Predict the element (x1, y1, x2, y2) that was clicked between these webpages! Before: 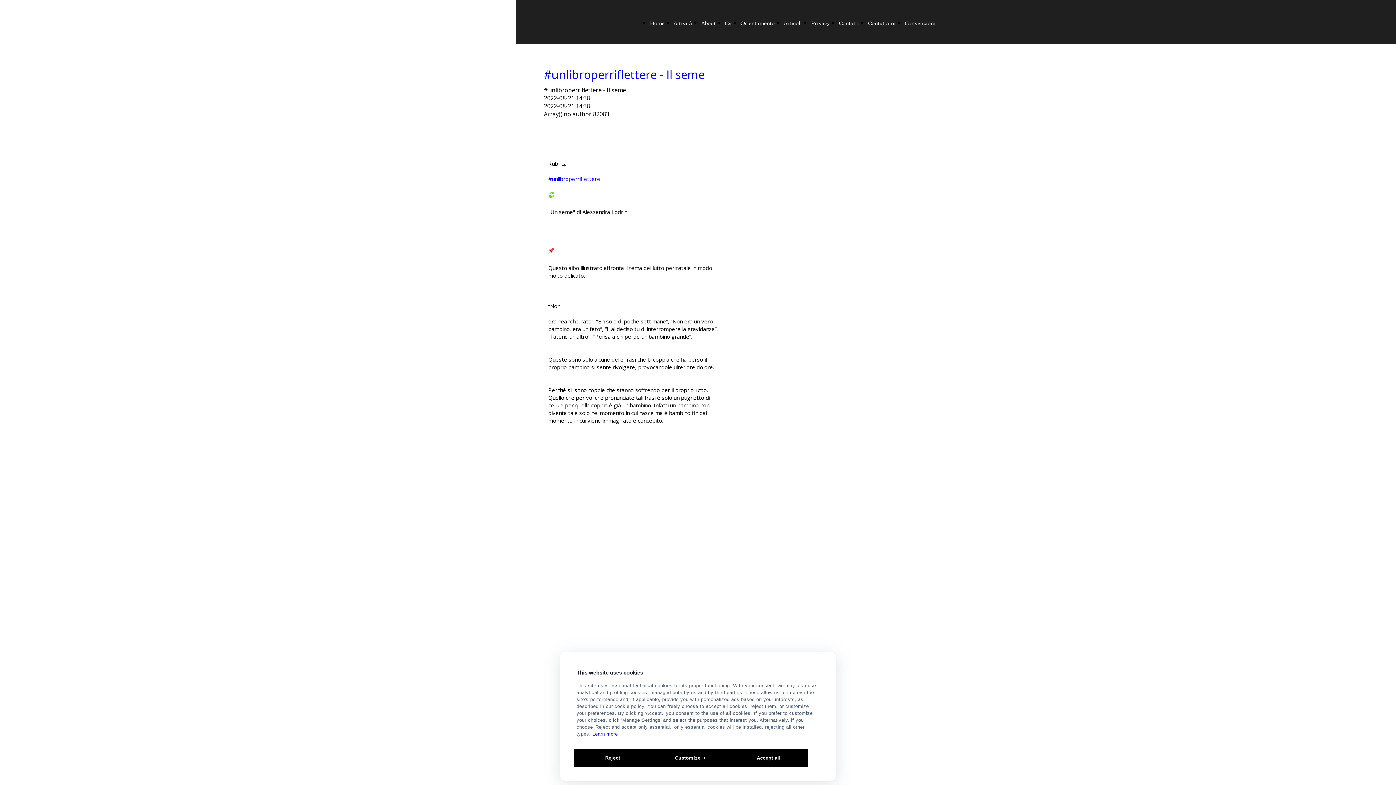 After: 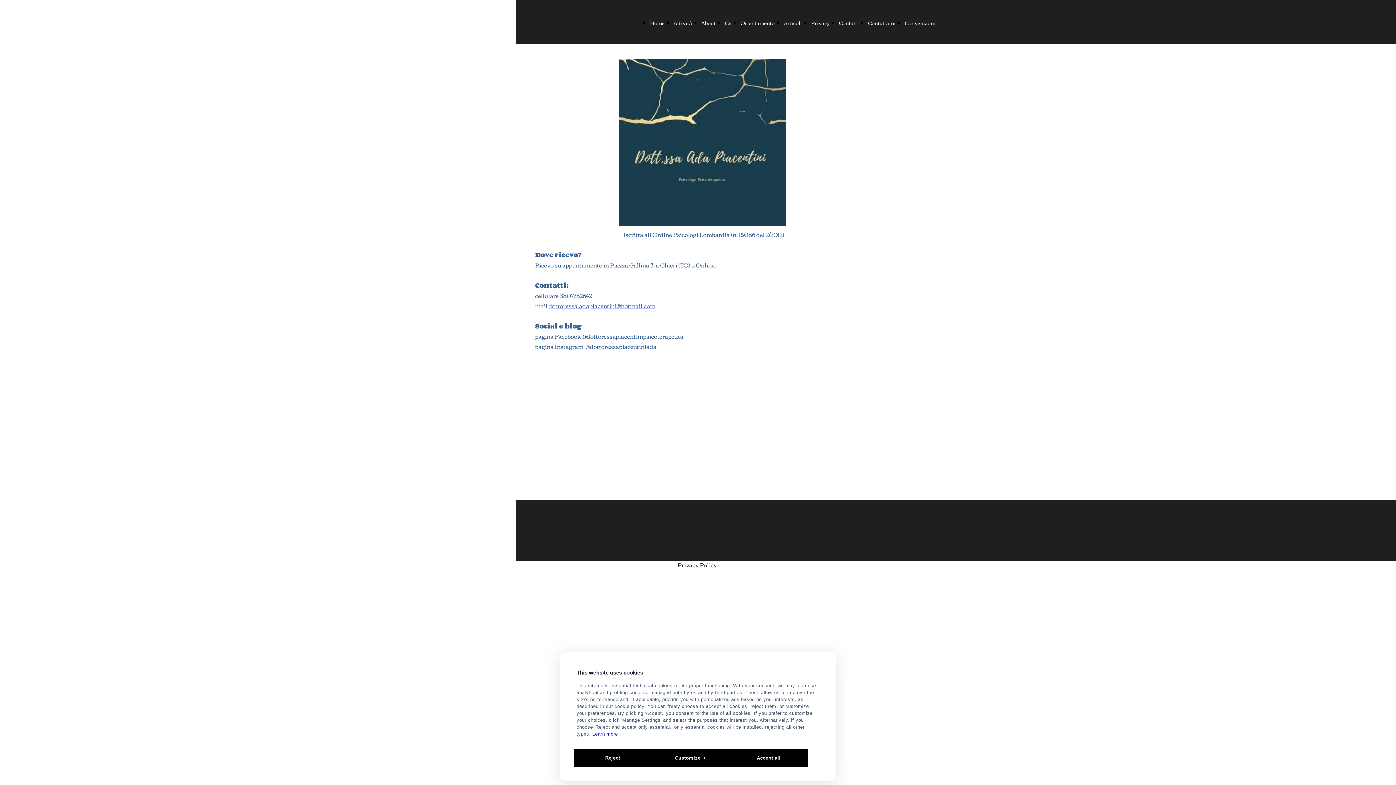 Action: label: Contatti bbox: (839, 18, 859, 27)